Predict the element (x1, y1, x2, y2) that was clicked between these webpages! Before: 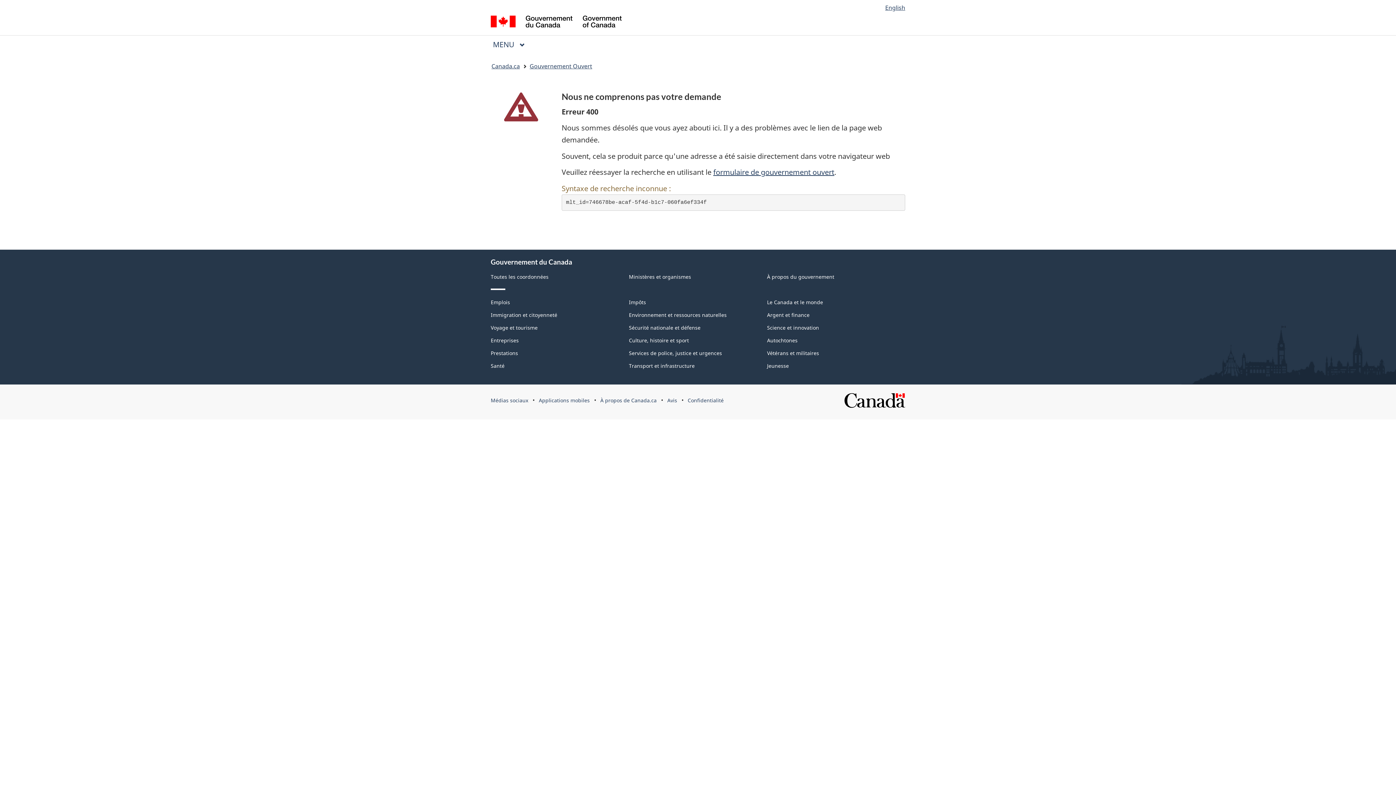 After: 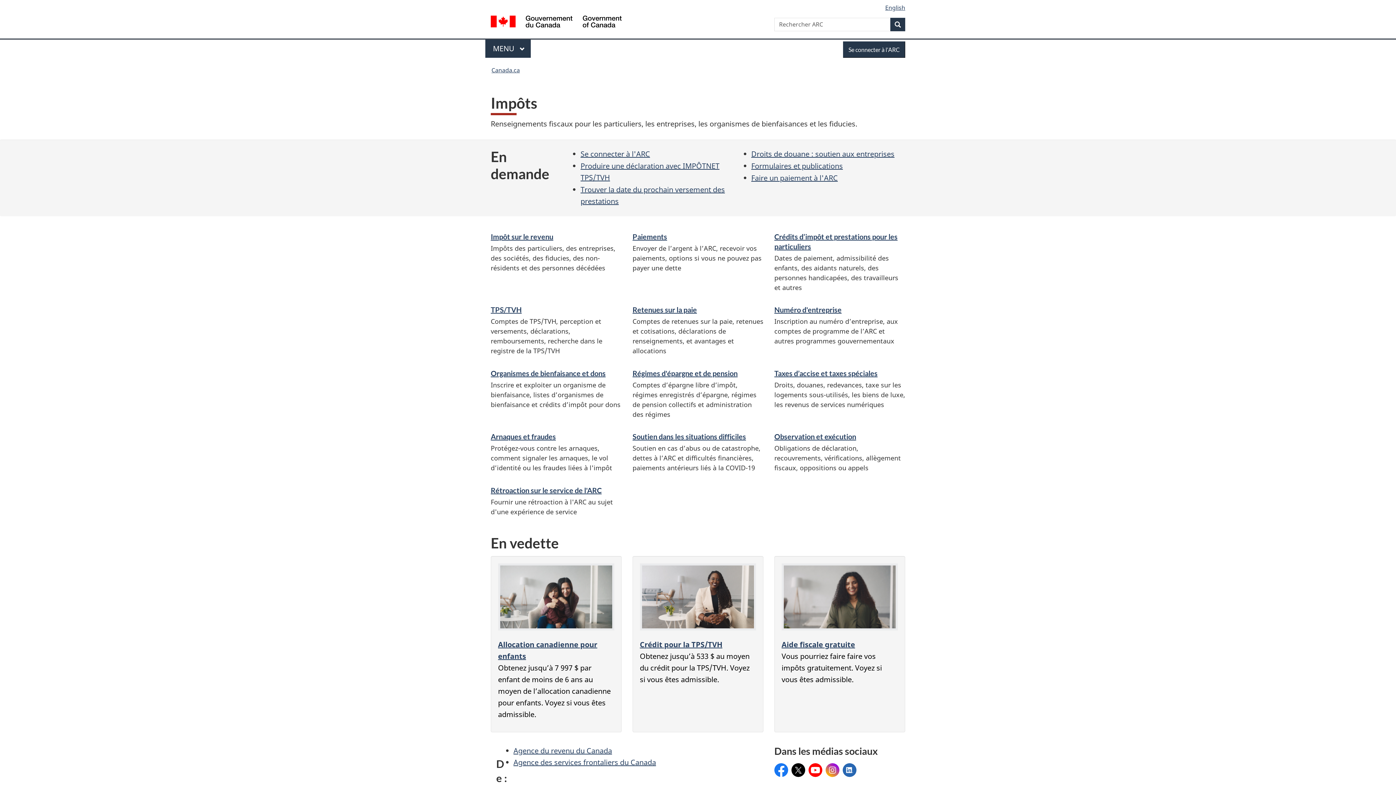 Action: bbox: (629, 298, 646, 305) label: Impôts